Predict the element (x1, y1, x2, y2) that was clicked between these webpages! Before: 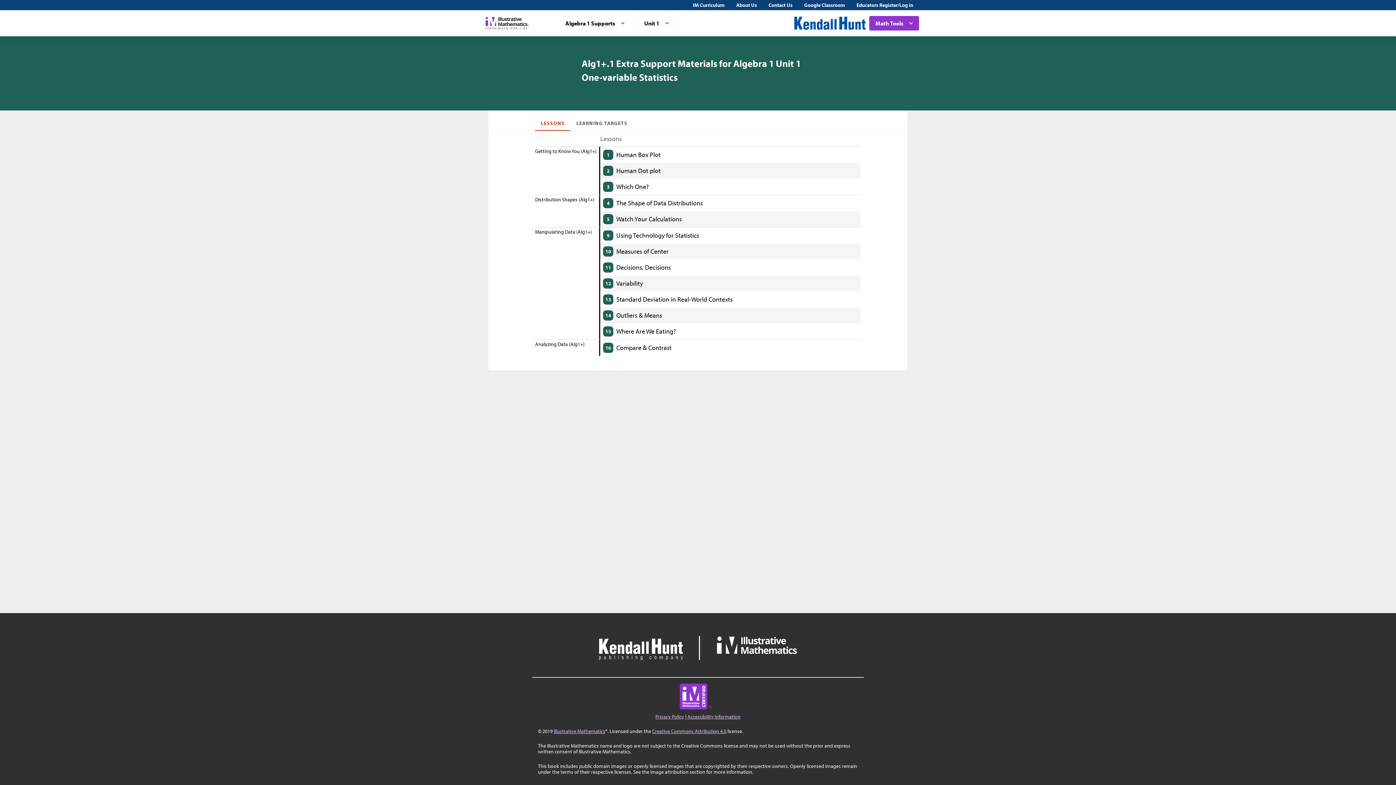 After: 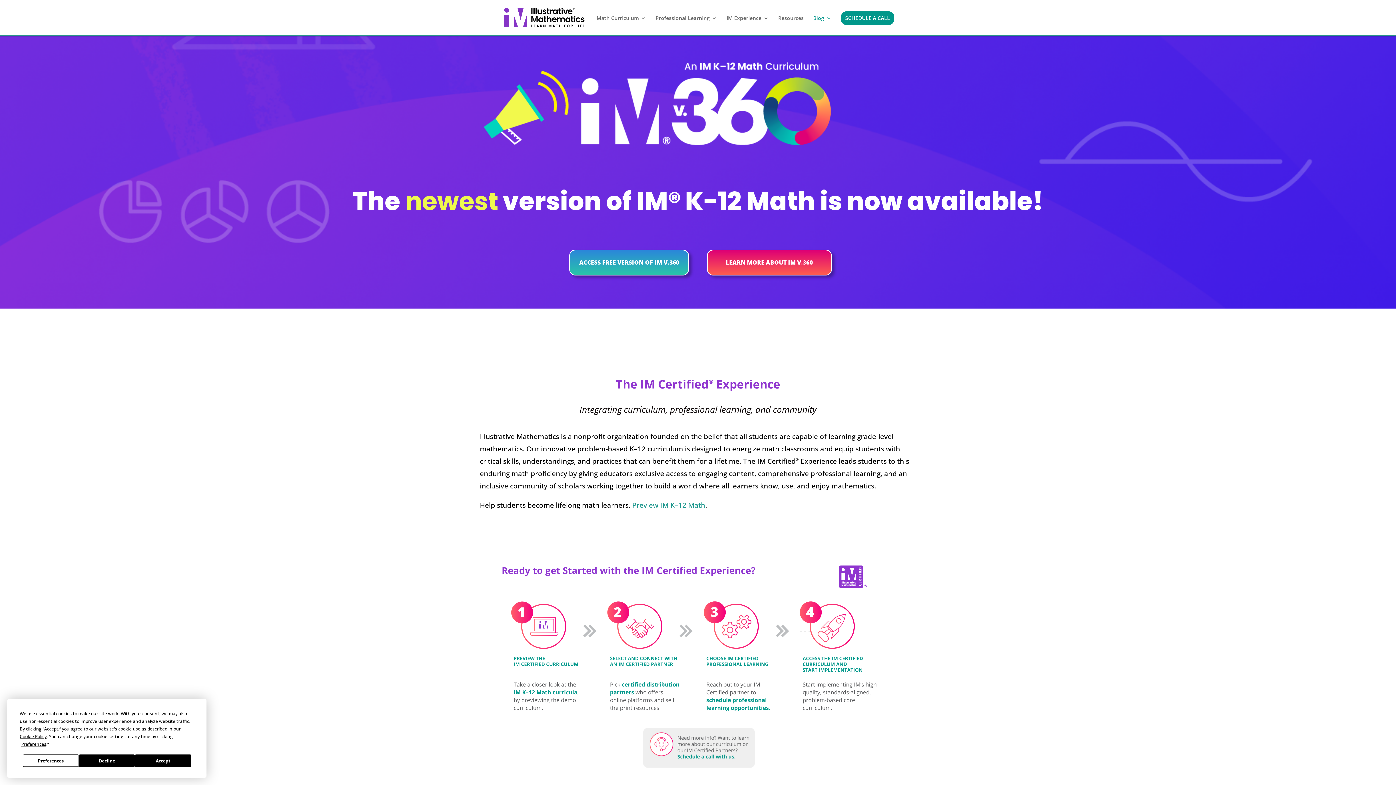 Action: label: Illustrative Mathematics bbox: (553, 728, 605, 734)